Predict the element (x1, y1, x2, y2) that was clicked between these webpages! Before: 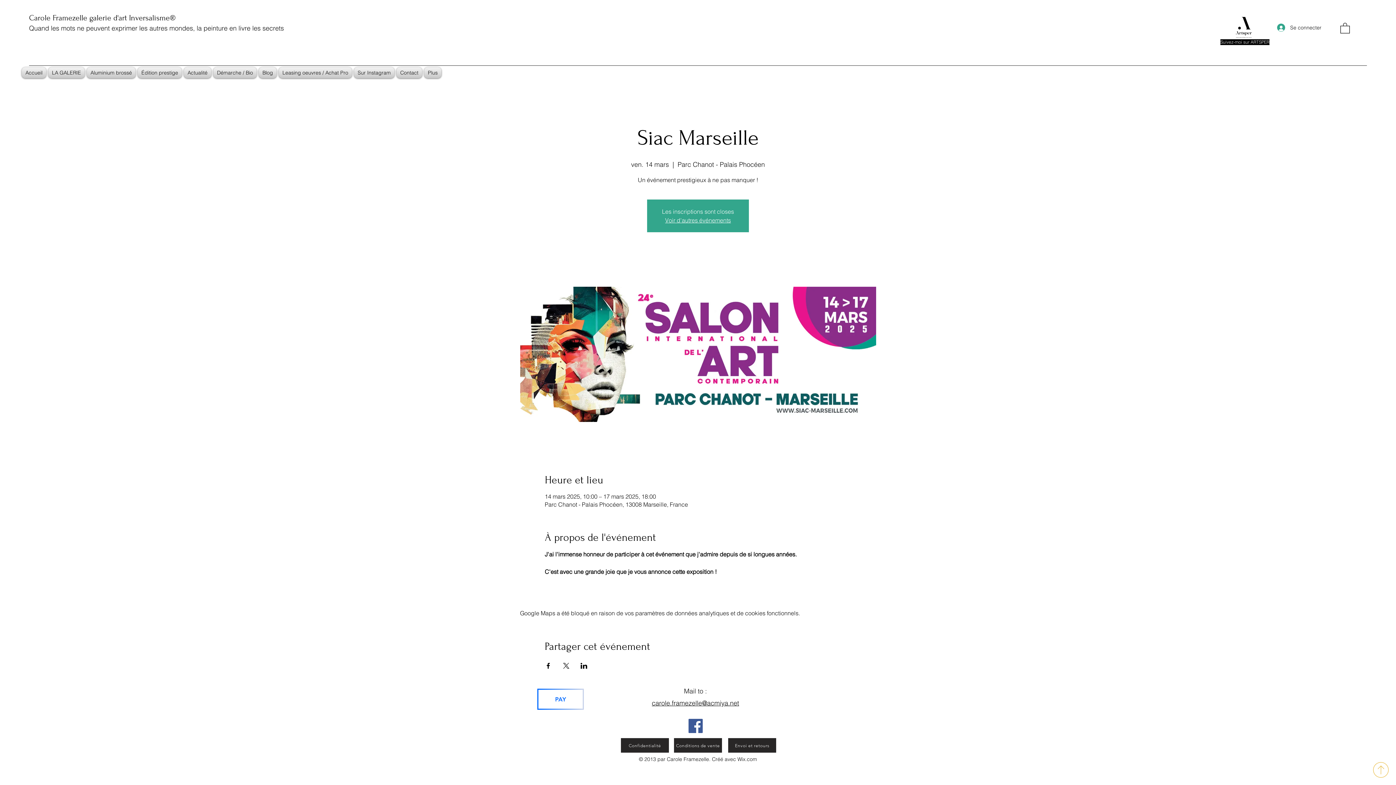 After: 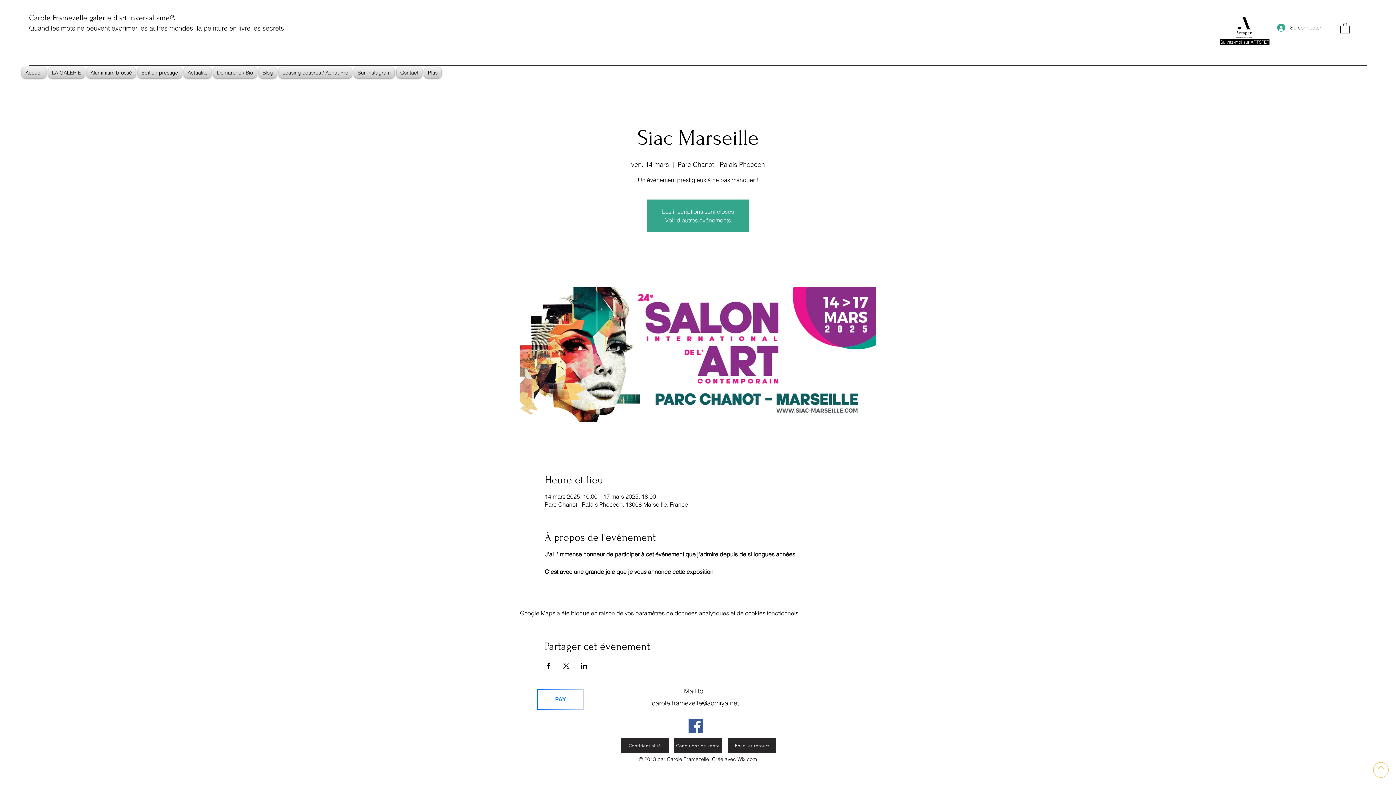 Action: label: Partager l'événement sur LinkedIn bbox: (580, 663, 587, 669)